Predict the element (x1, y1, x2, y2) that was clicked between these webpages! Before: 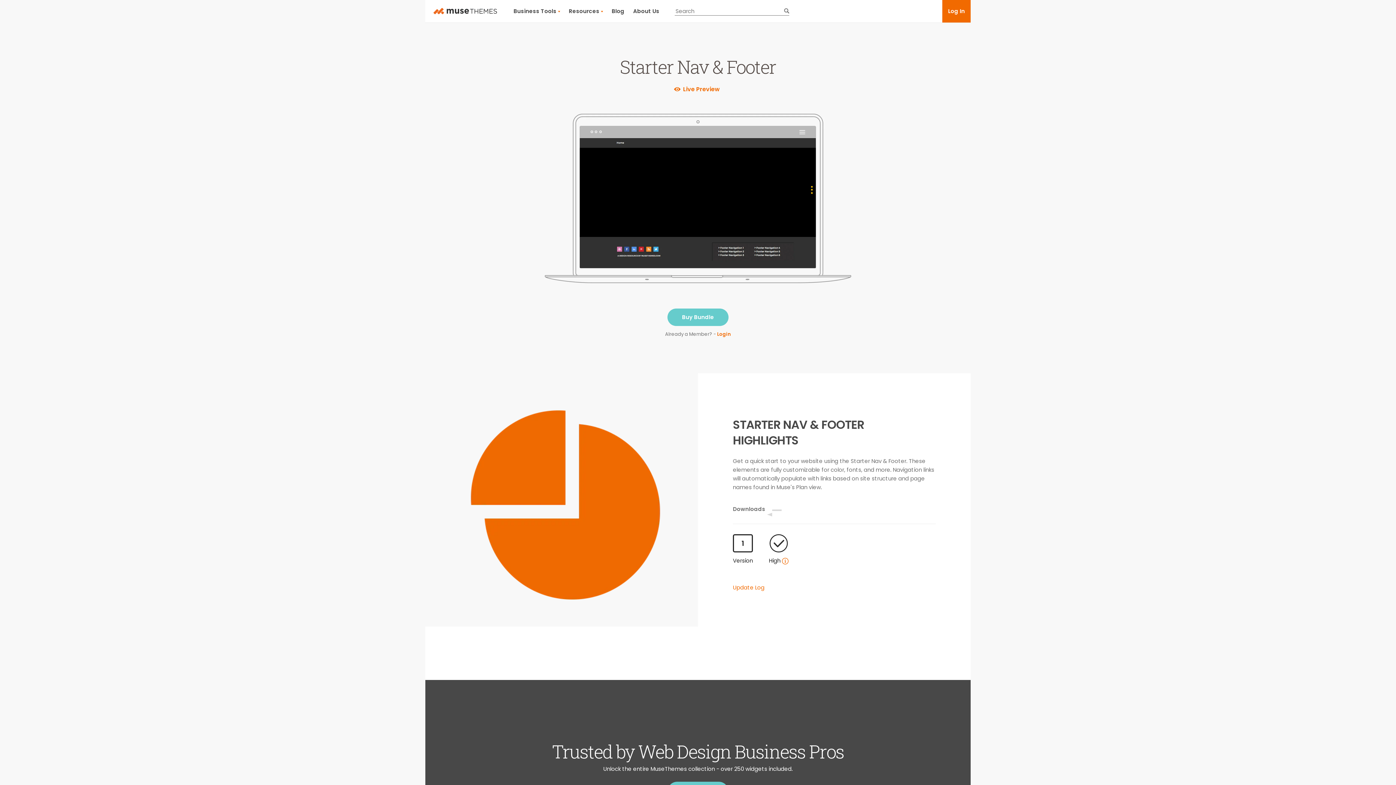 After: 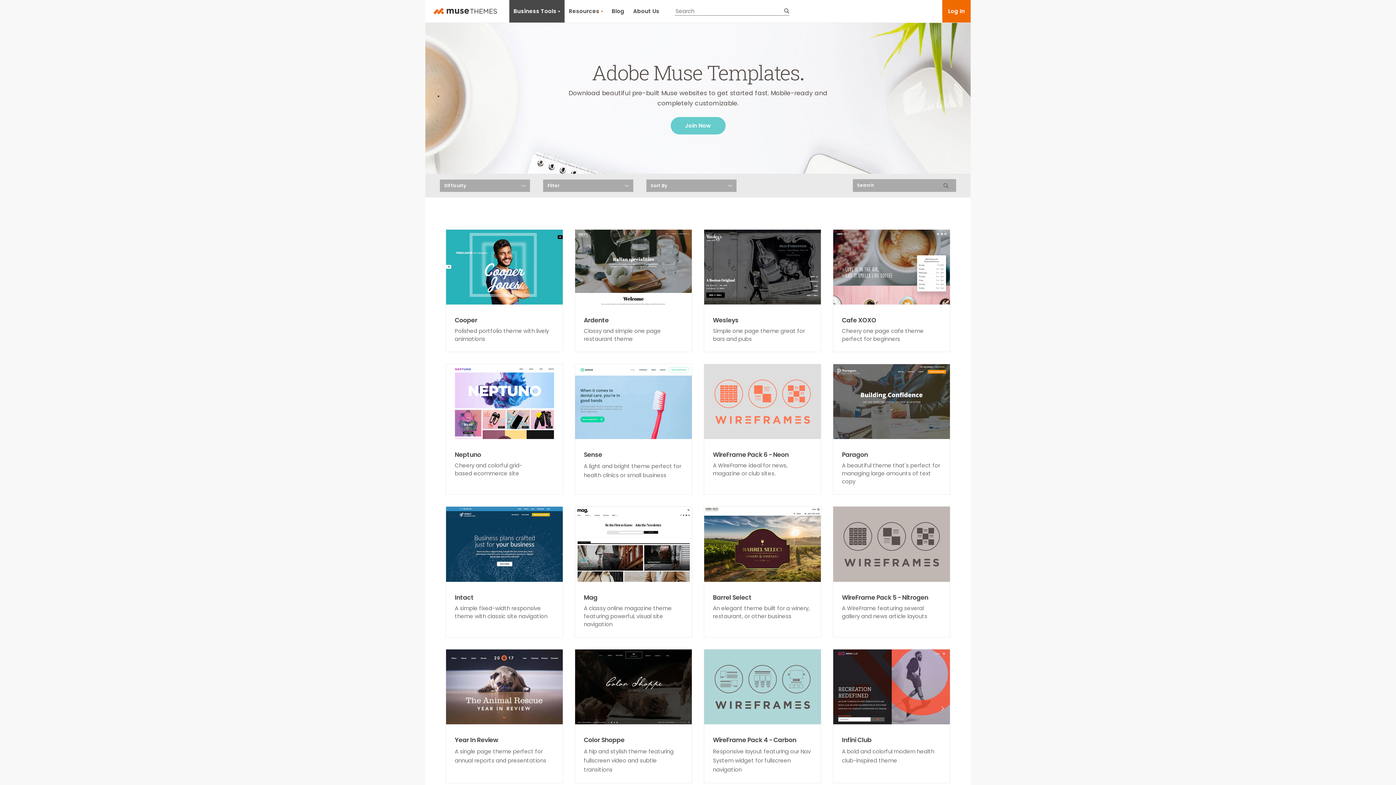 Action: label: Business Tools bbox: (509, 0, 564, 22)